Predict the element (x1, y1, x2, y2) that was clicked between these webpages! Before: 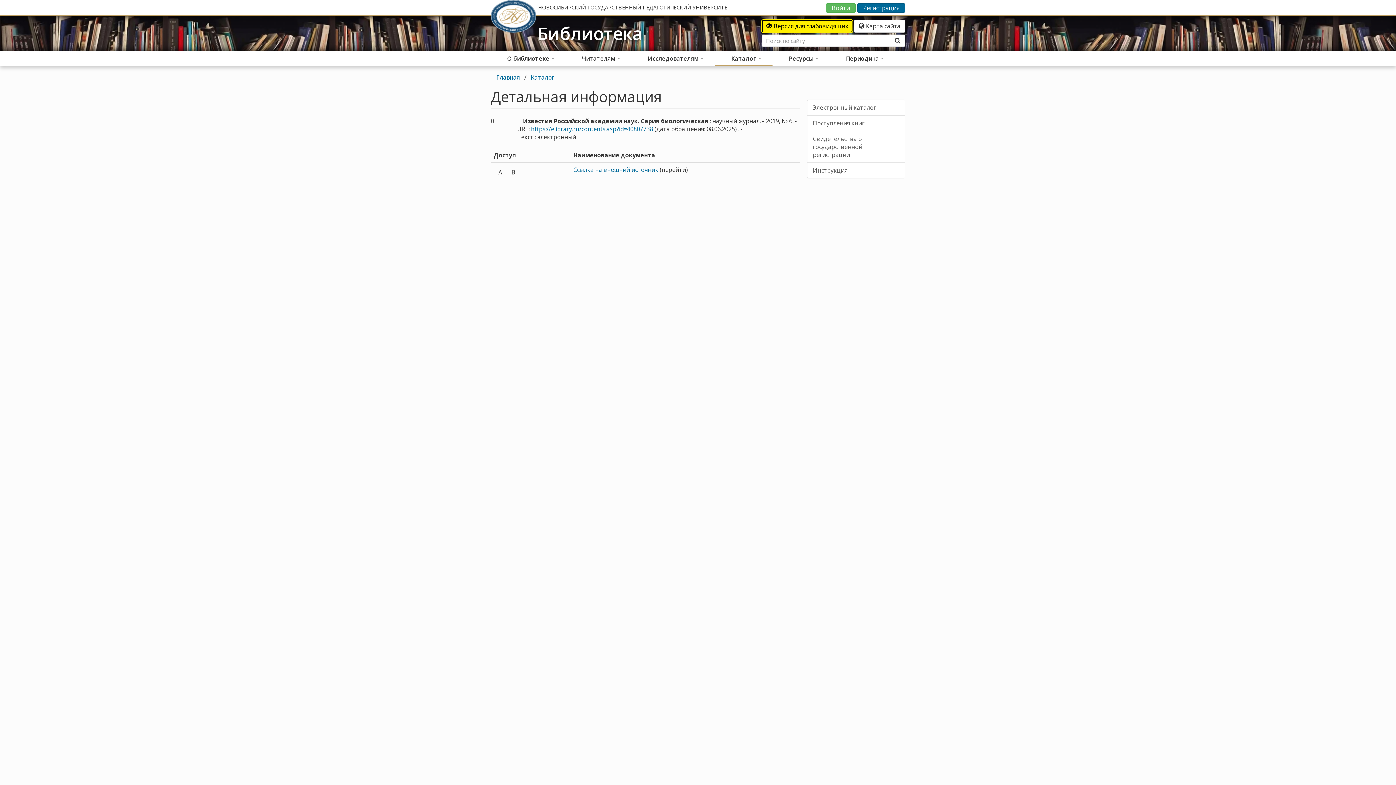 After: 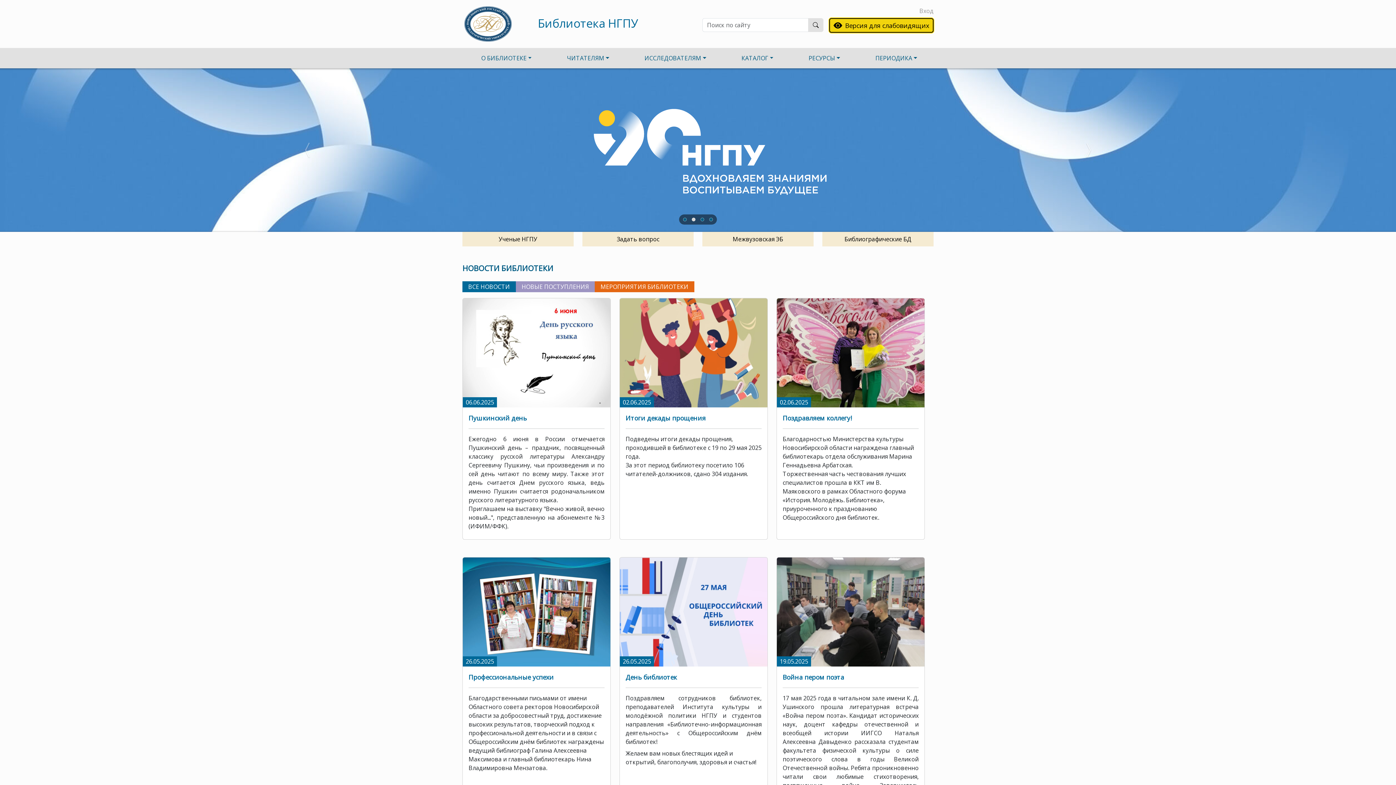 Action: label: Главная bbox: (496, 73, 520, 81)